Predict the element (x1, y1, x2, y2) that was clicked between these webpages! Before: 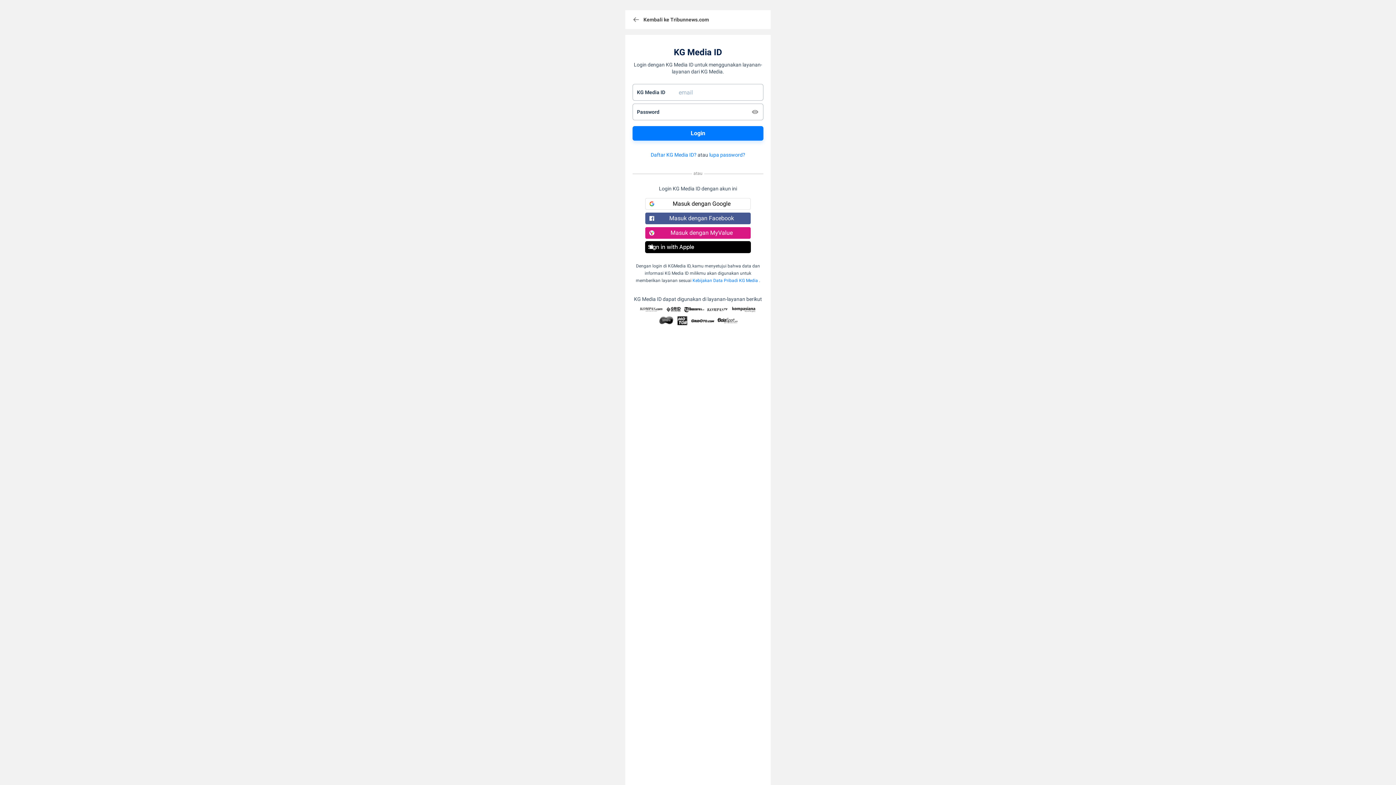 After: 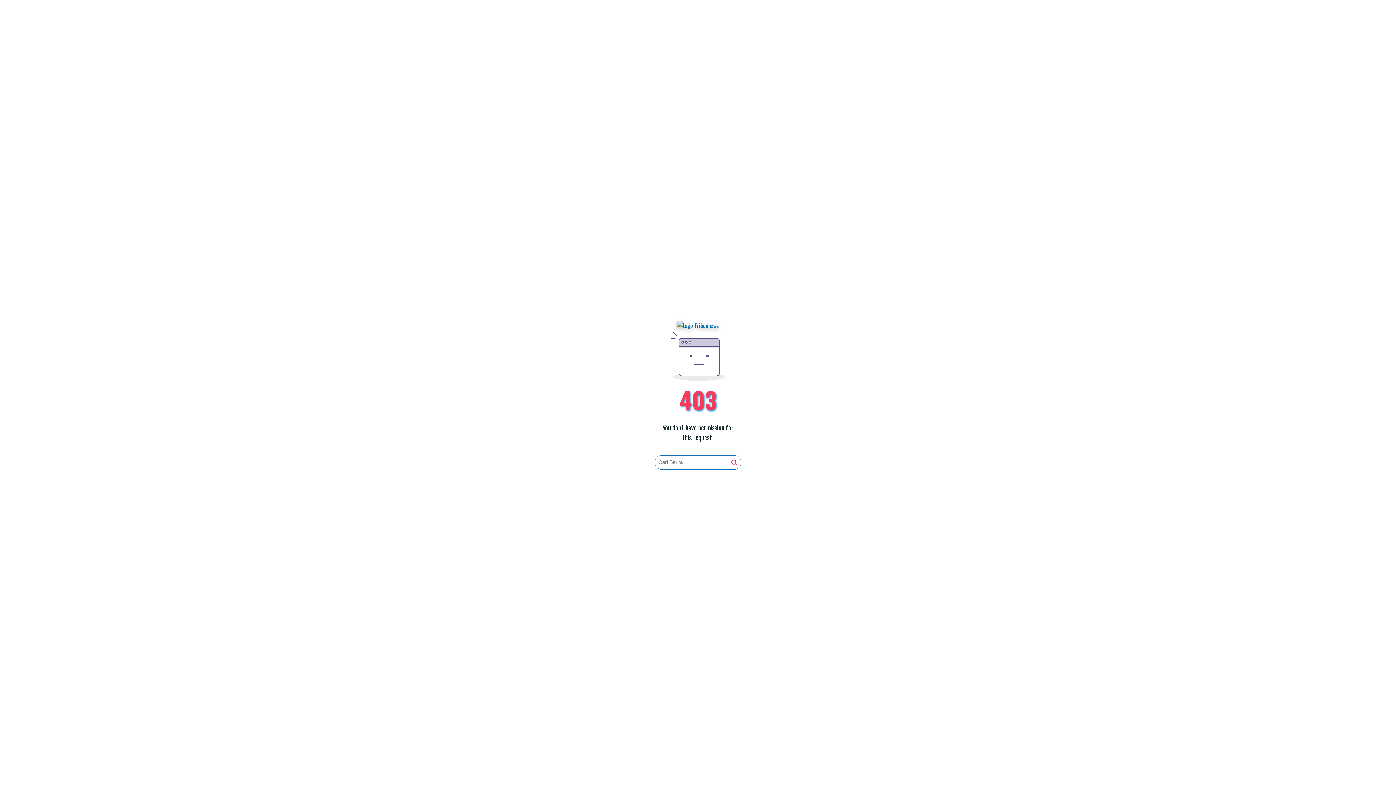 Action: label: Kembali ke Tribunnews.com bbox: (625, 10, 770, 29)